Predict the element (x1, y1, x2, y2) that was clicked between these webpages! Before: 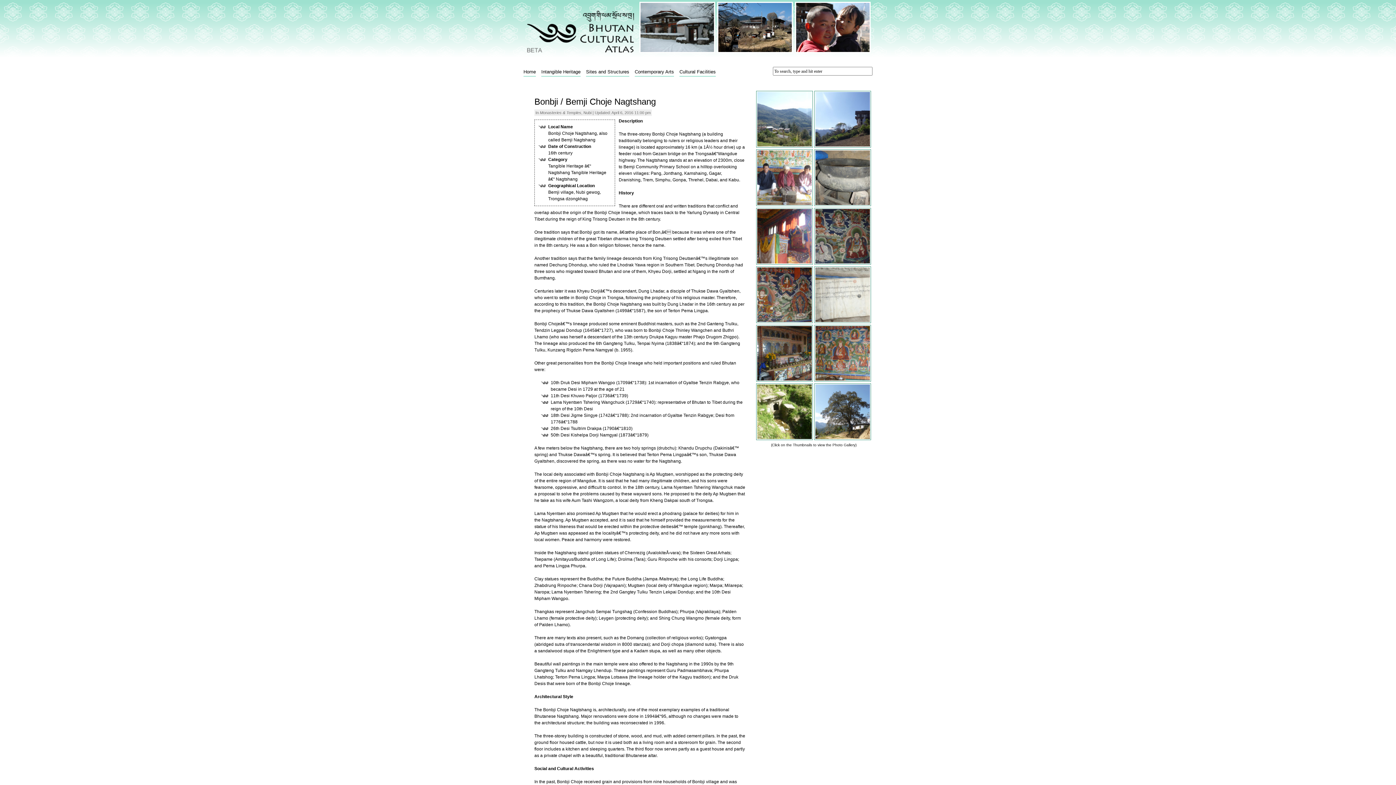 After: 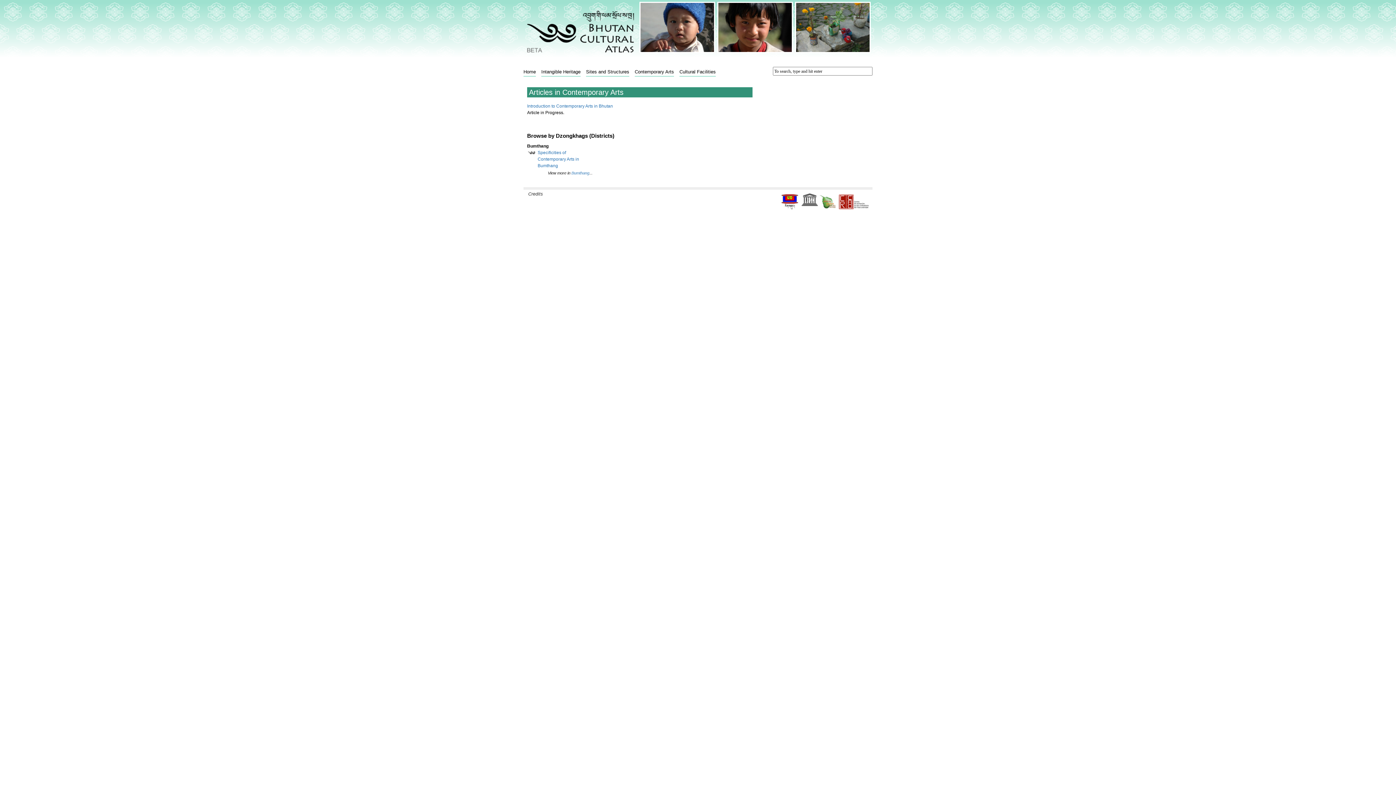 Action: bbox: (634, 69, 674, 76) label: Contemporary Arts